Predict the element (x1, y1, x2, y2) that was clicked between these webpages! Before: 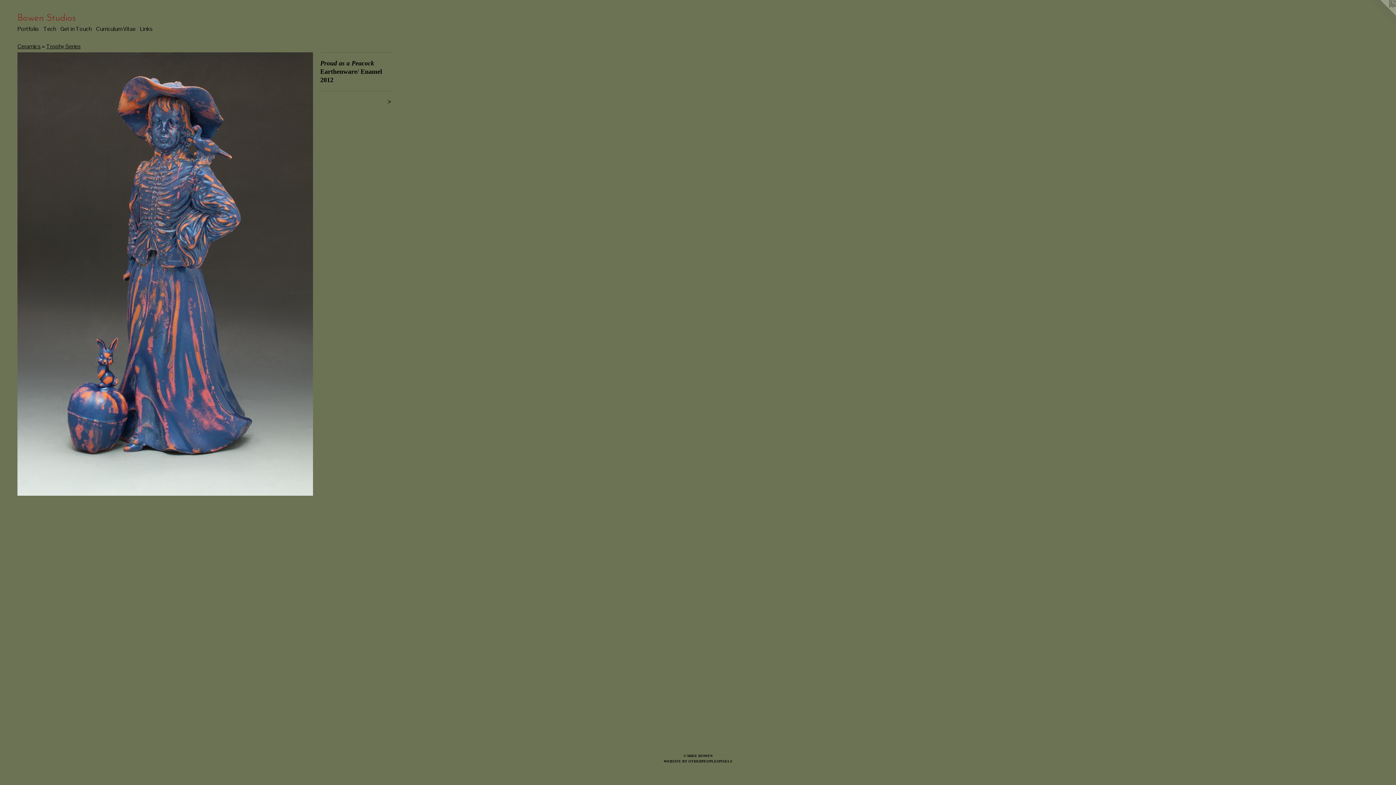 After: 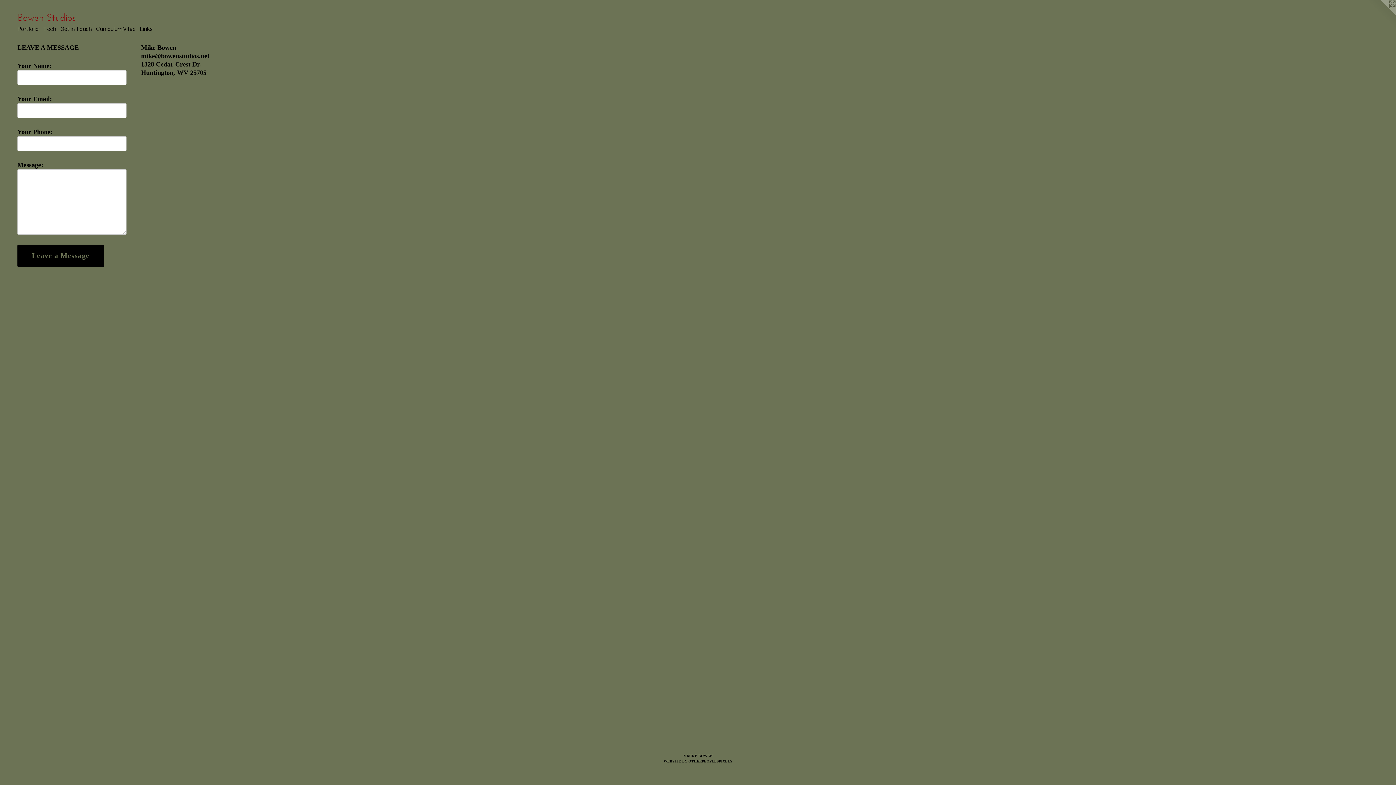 Action: label: Get in Touch bbox: (58, 24, 93, 33)